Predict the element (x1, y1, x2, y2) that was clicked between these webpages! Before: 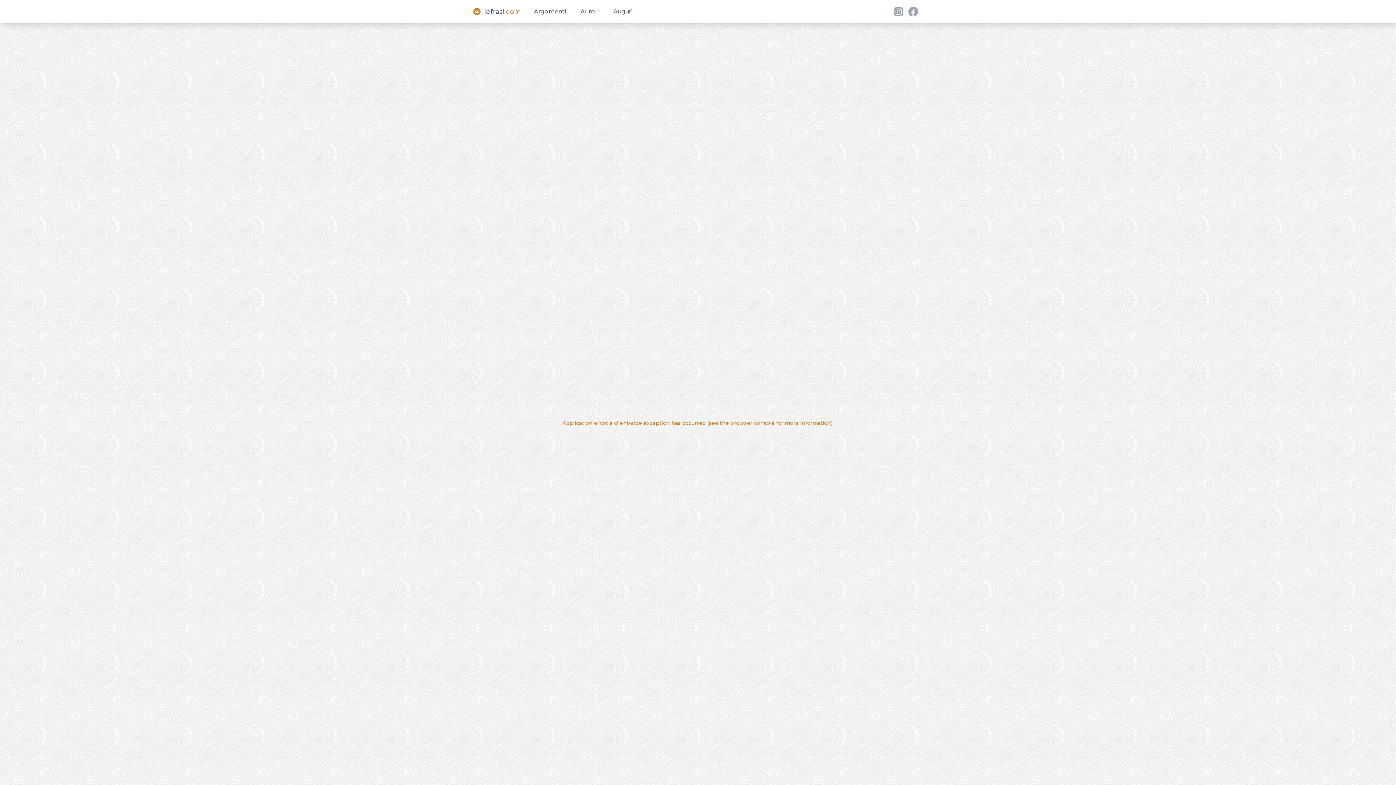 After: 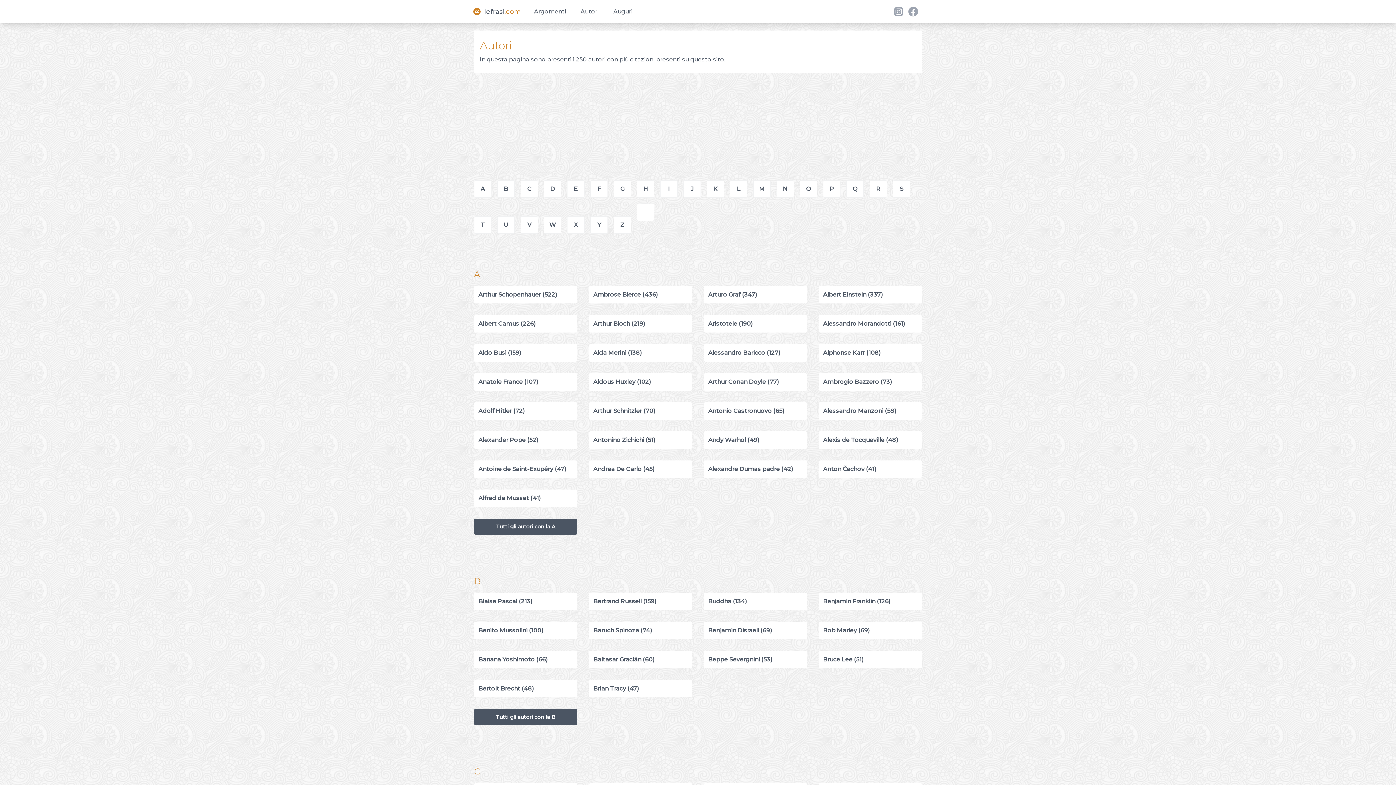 Action: label: Autori bbox: (576, 4, 603, 18)